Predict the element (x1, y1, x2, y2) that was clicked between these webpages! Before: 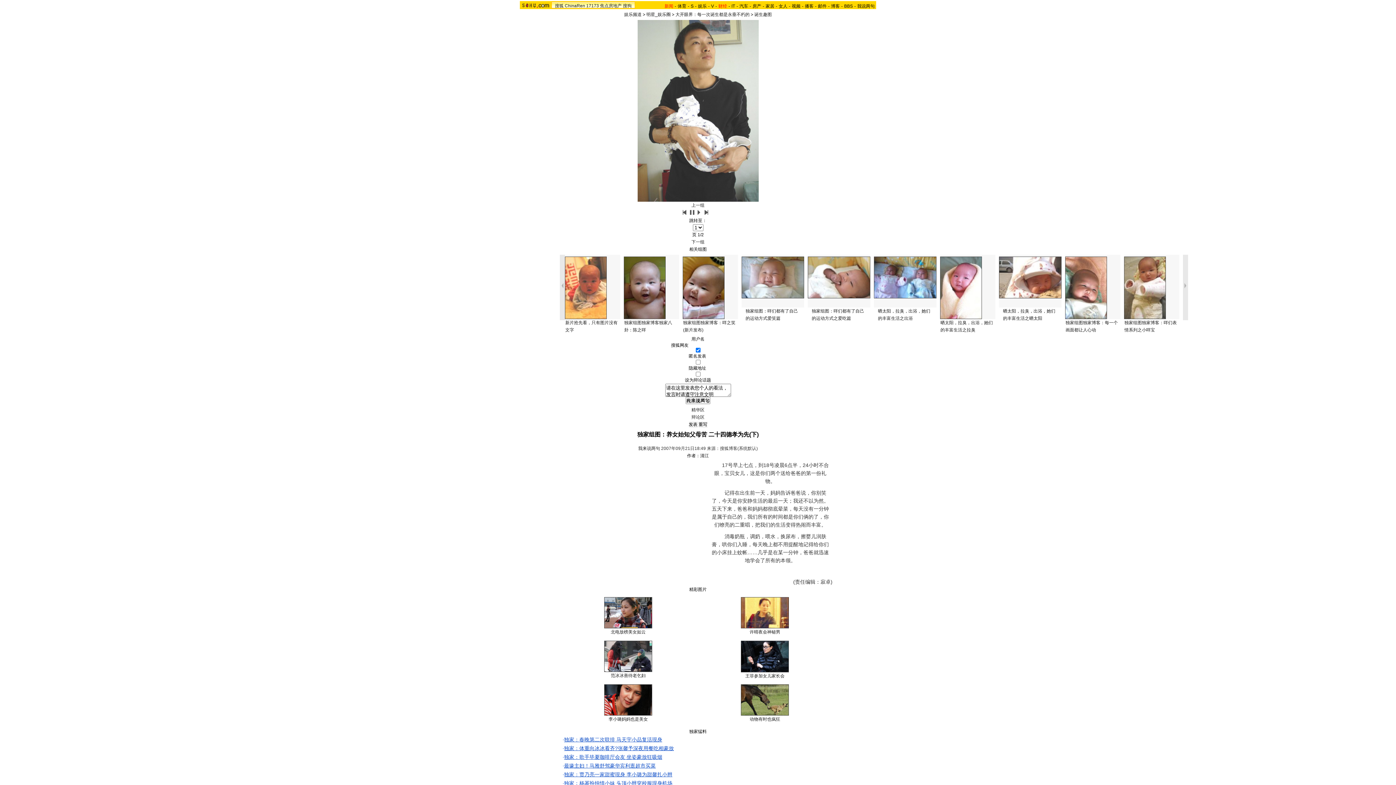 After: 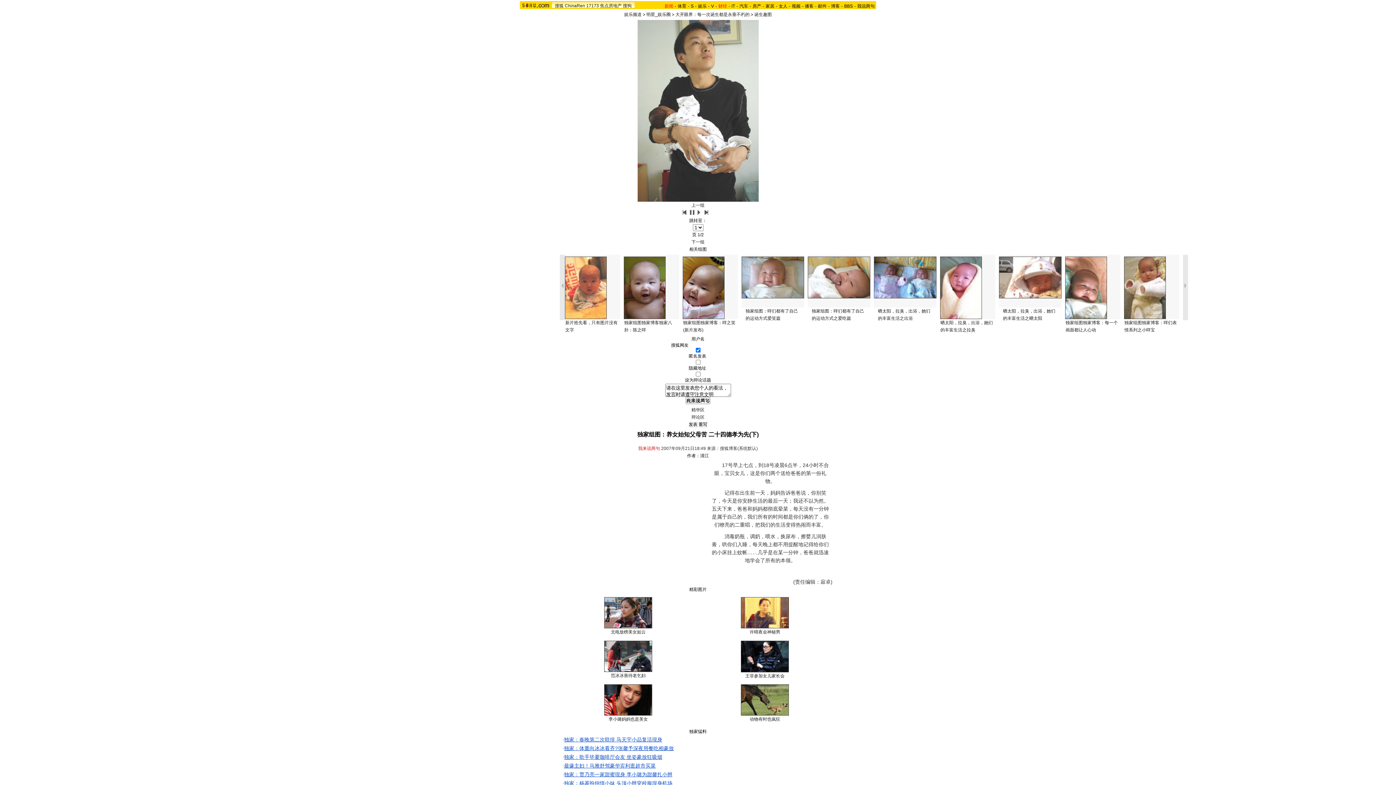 Action: bbox: (638, 446, 660, 451) label: 我来说两句